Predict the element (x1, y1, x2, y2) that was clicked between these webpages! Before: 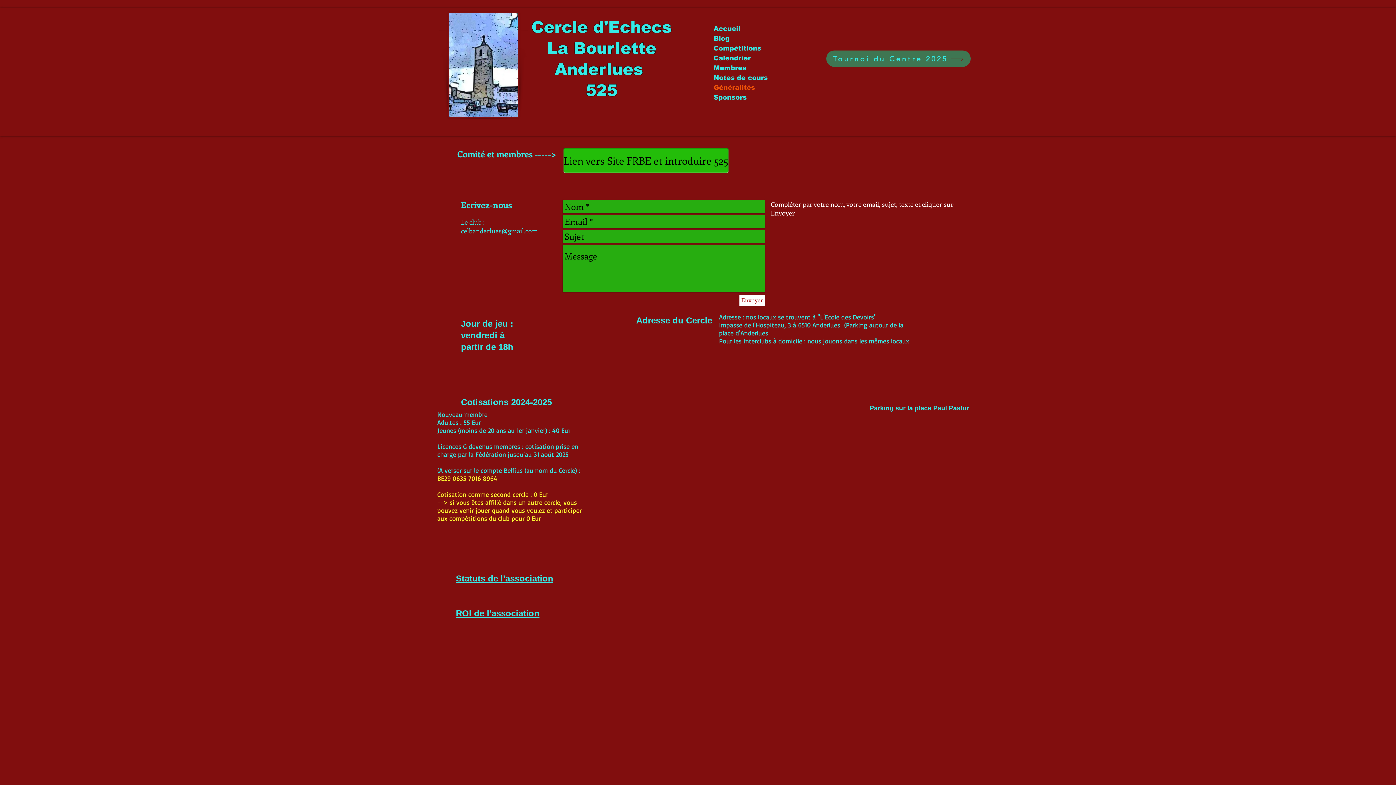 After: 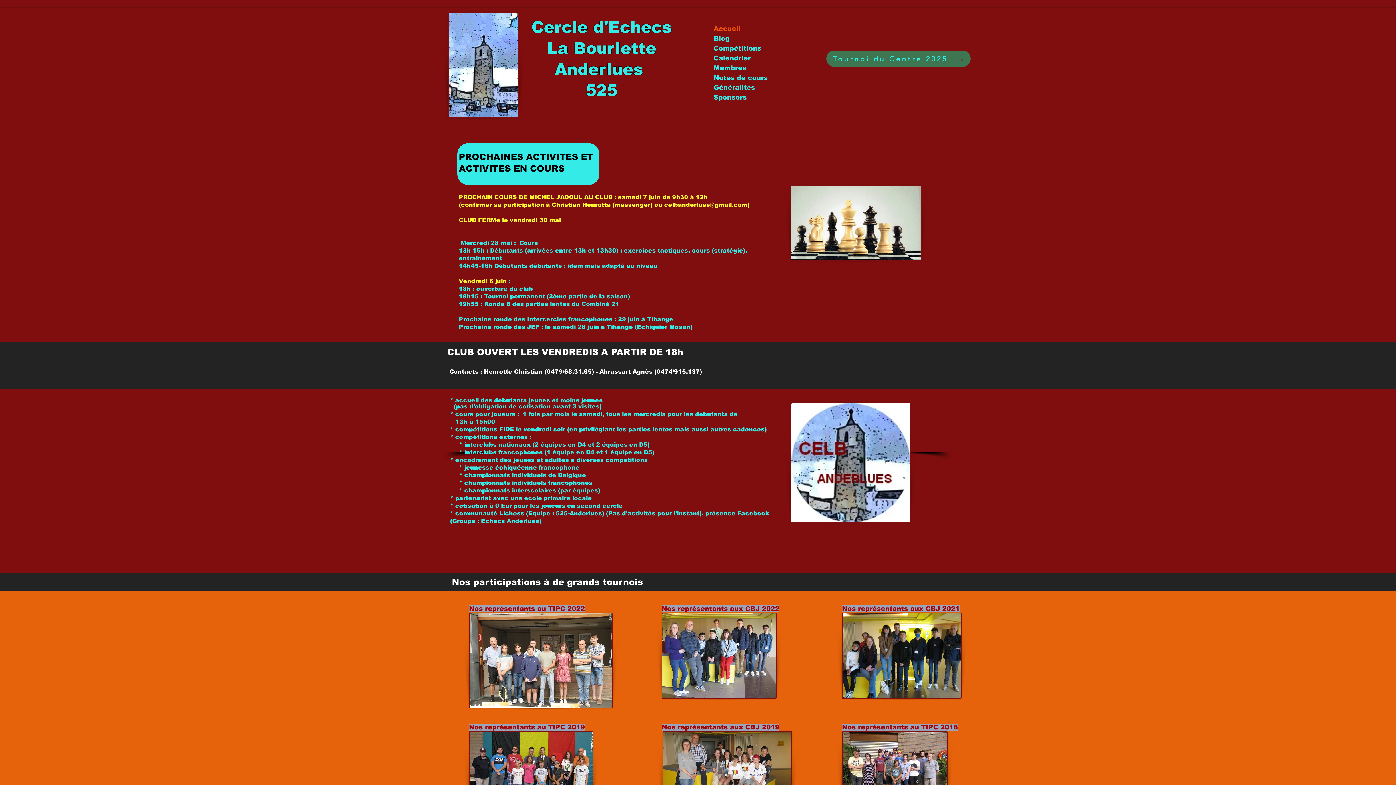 Action: bbox: (448, 12, 519, 118)